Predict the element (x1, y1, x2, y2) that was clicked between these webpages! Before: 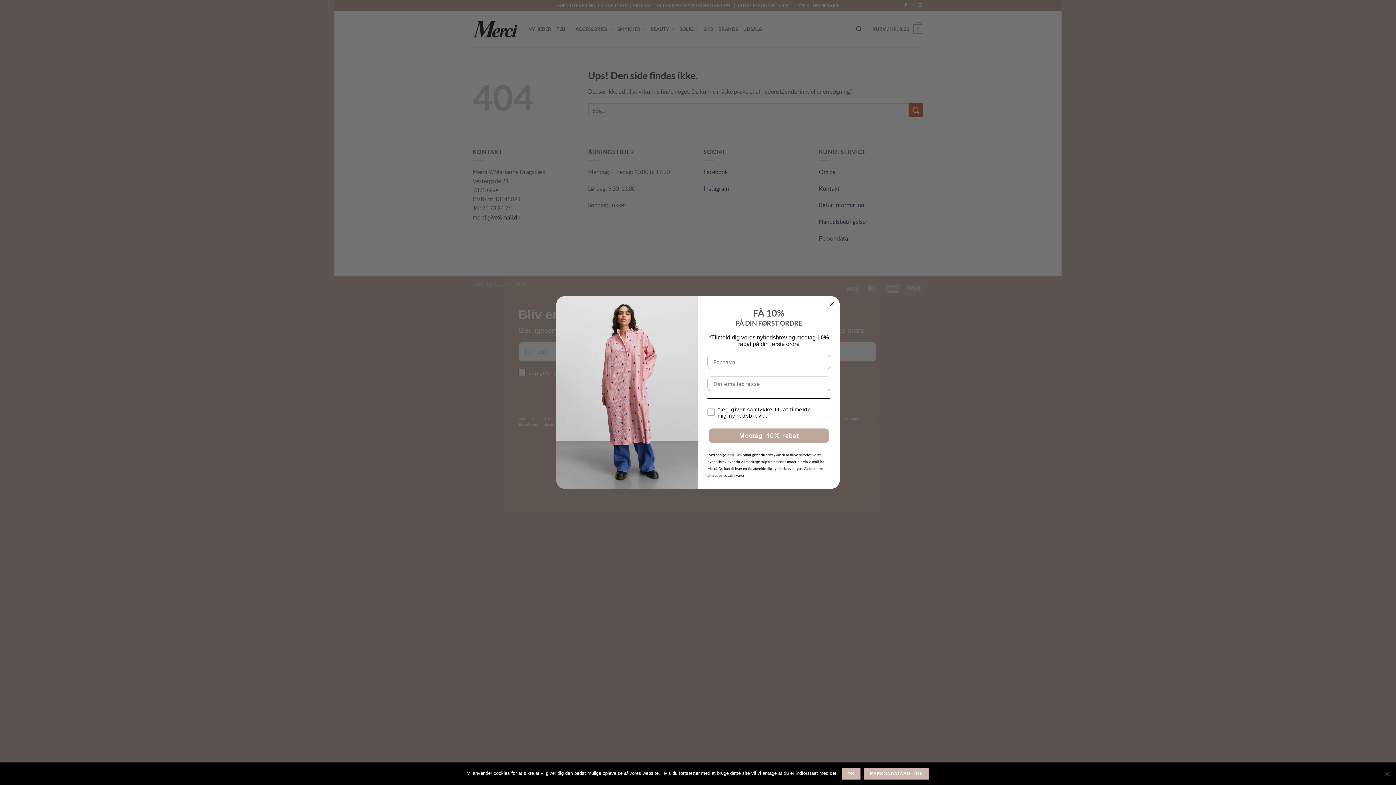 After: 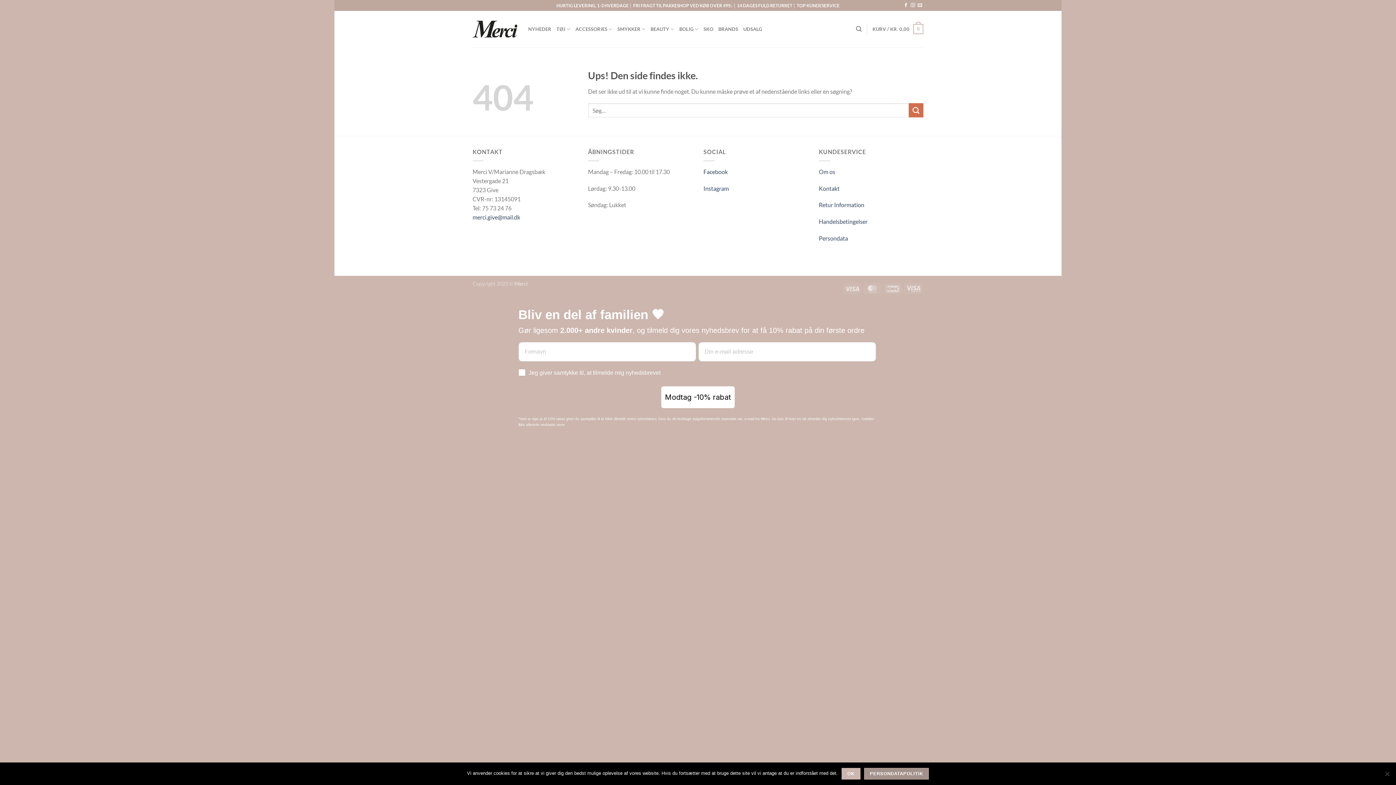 Action: label: Persondatapolitik bbox: (864, 768, 929, 780)